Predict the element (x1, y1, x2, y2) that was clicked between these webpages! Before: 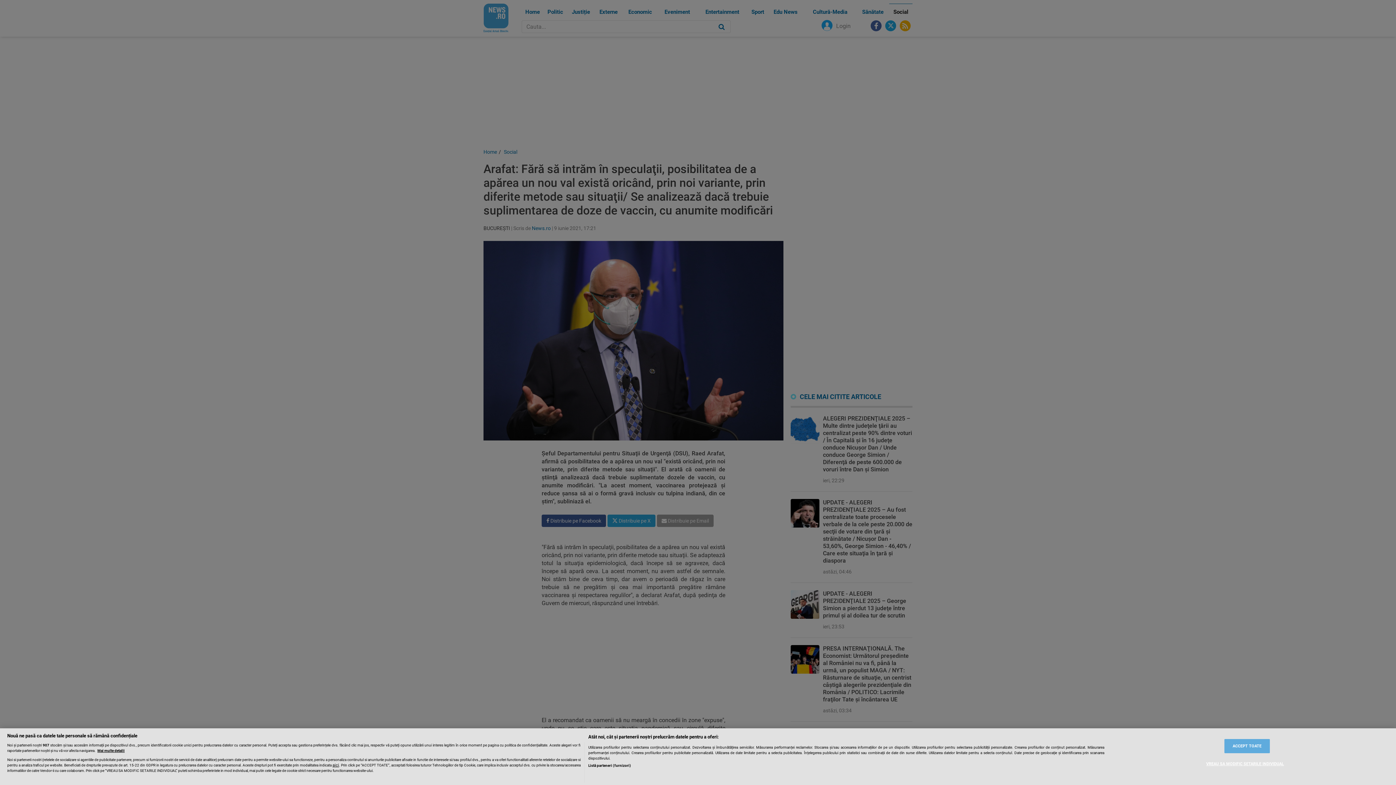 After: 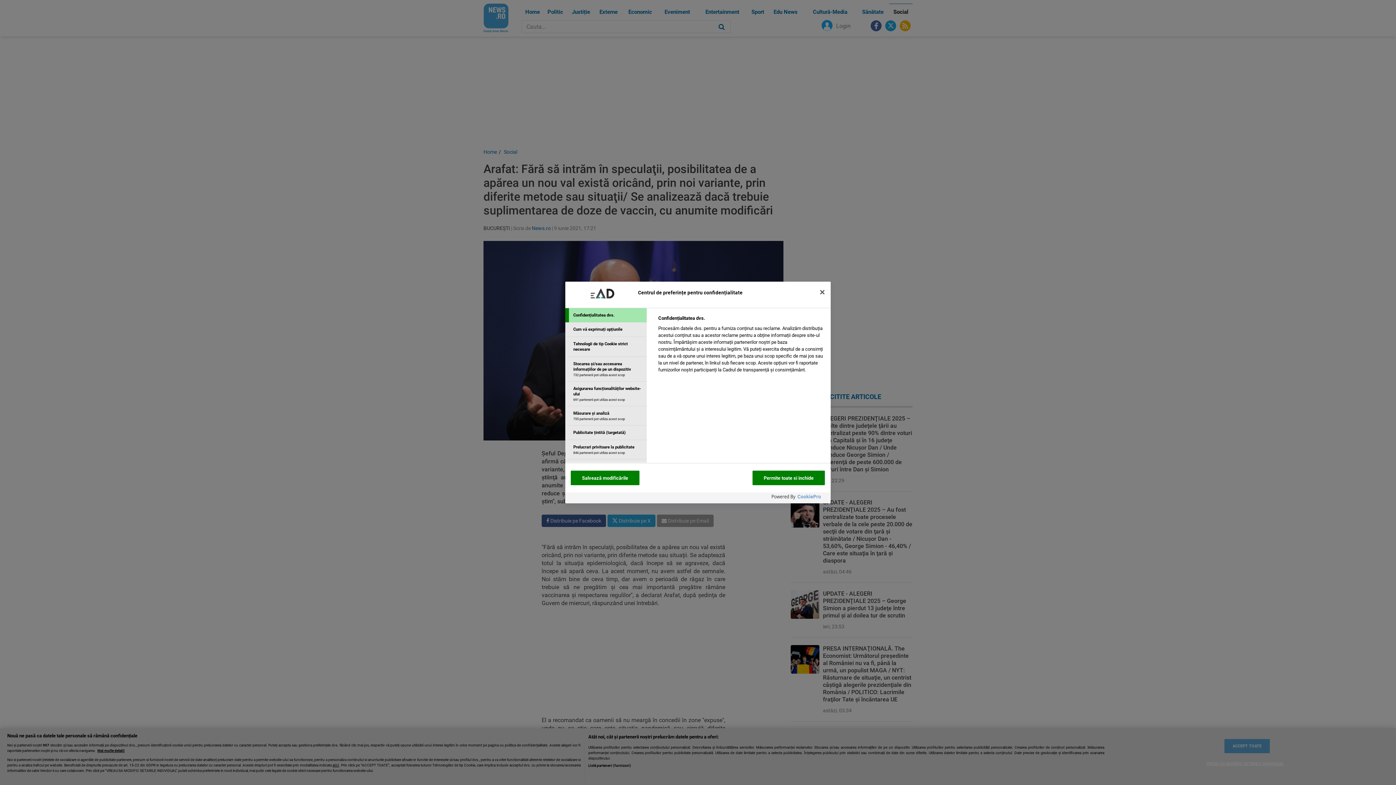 Action: bbox: (1206, 757, 1284, 771) label: VREAU SA MODIFIC SETARILE INDIVIDUAL